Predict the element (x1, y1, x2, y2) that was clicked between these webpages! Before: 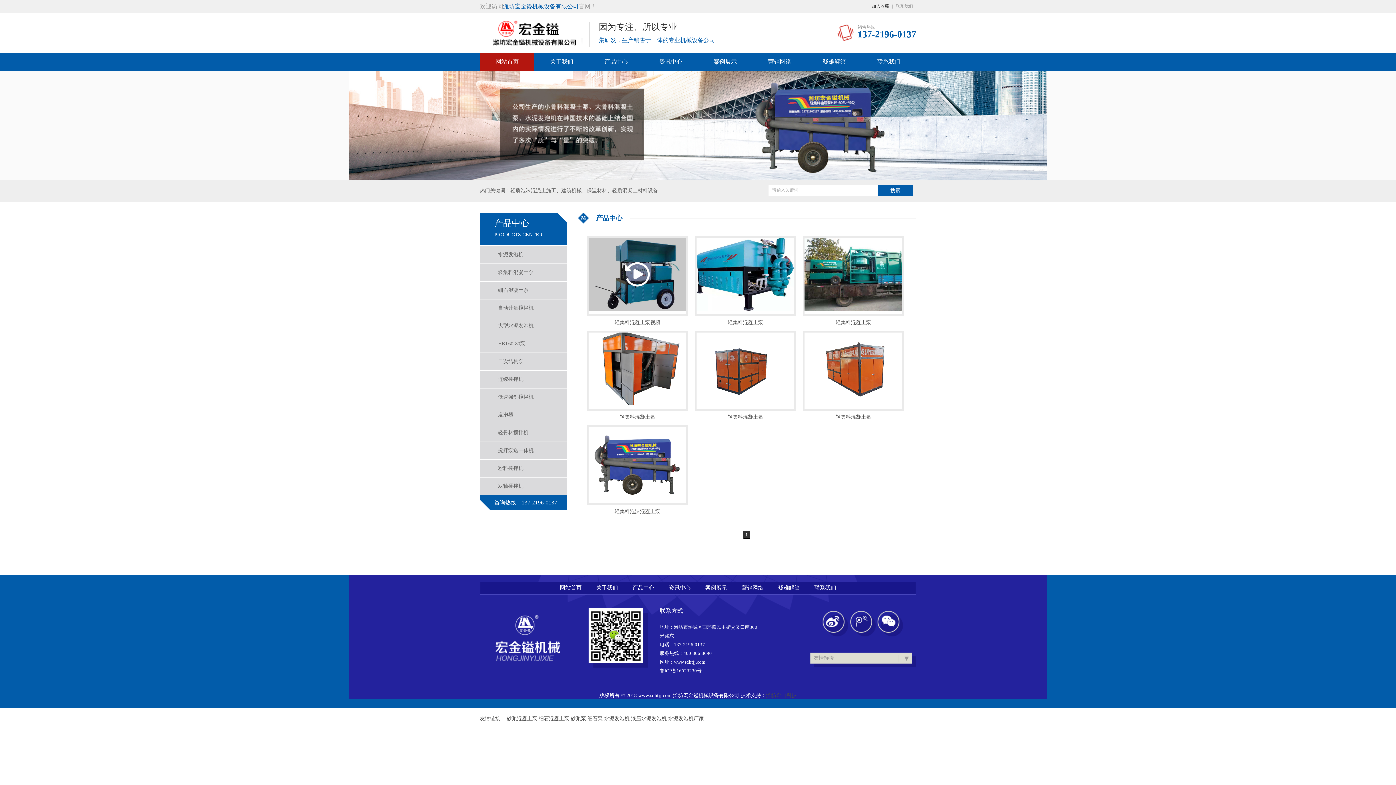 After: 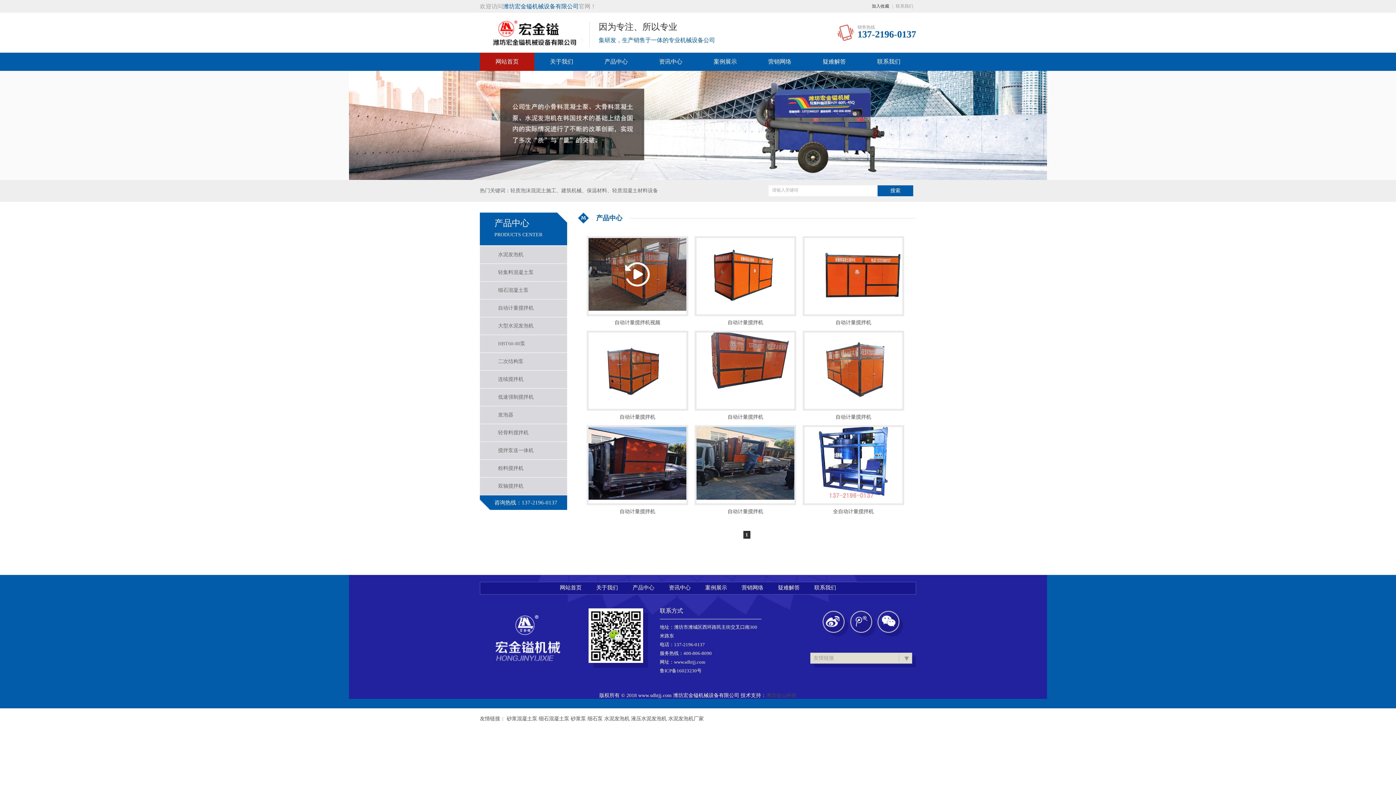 Action: bbox: (480, 299, 567, 317) label: 自动计量搅拌机